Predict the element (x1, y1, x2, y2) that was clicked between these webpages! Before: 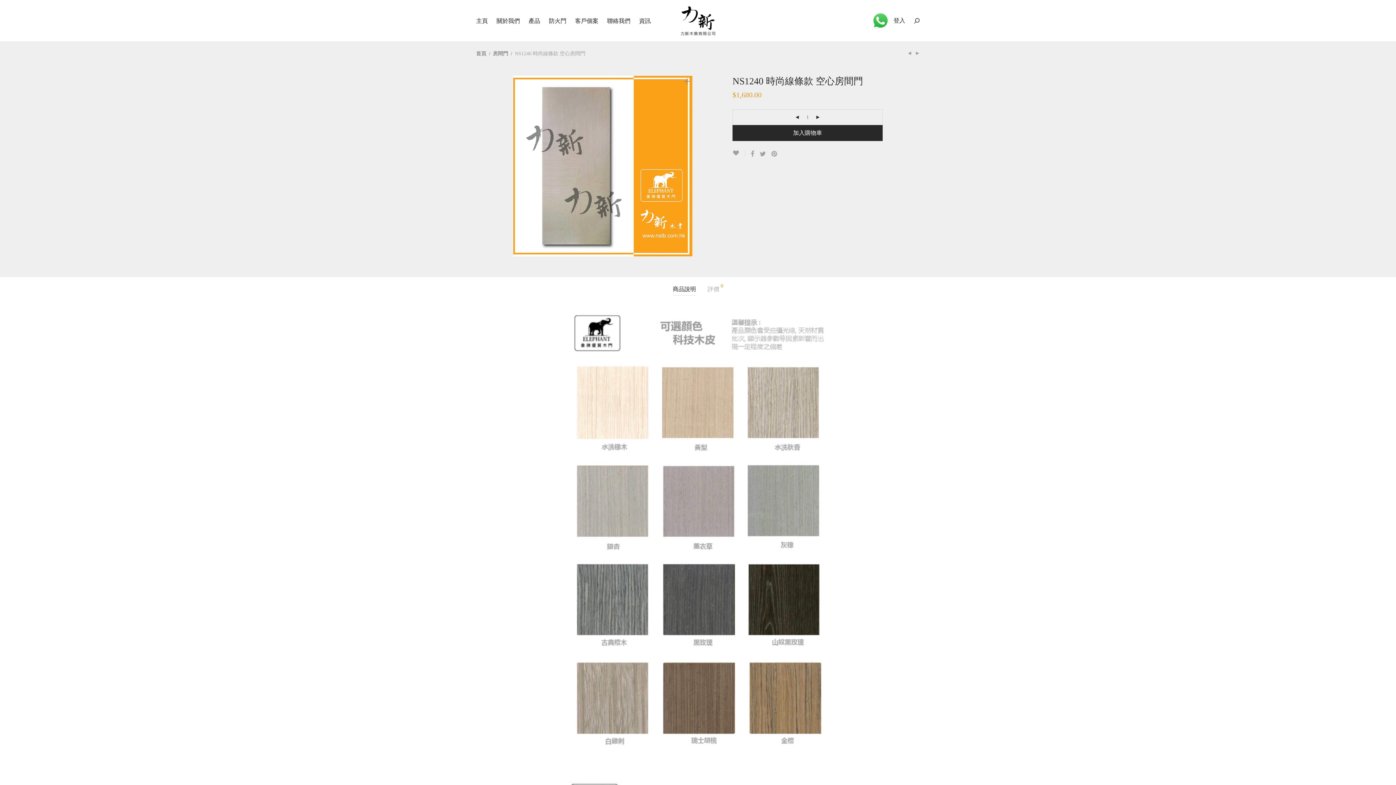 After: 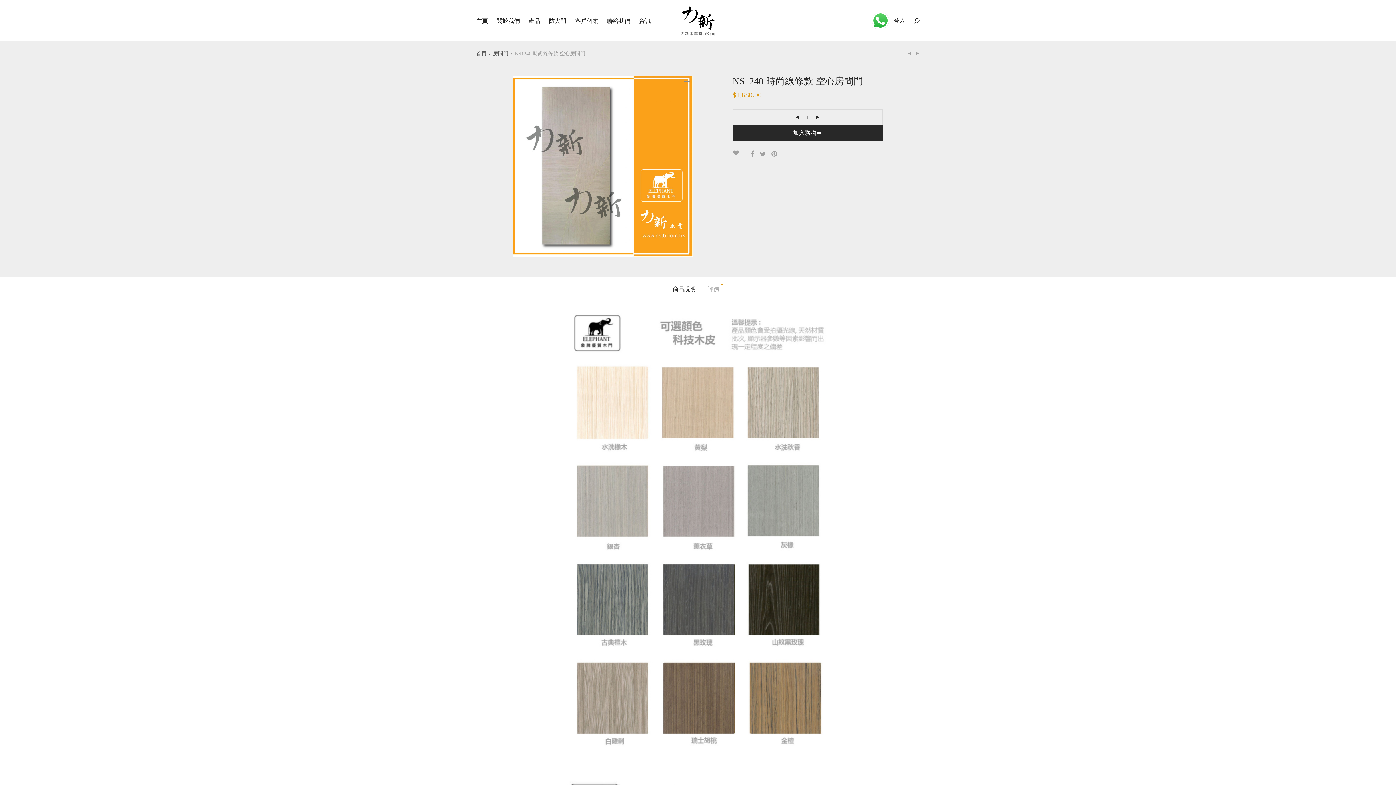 Action: label: 商品說明 bbox: (672, 283, 696, 295)